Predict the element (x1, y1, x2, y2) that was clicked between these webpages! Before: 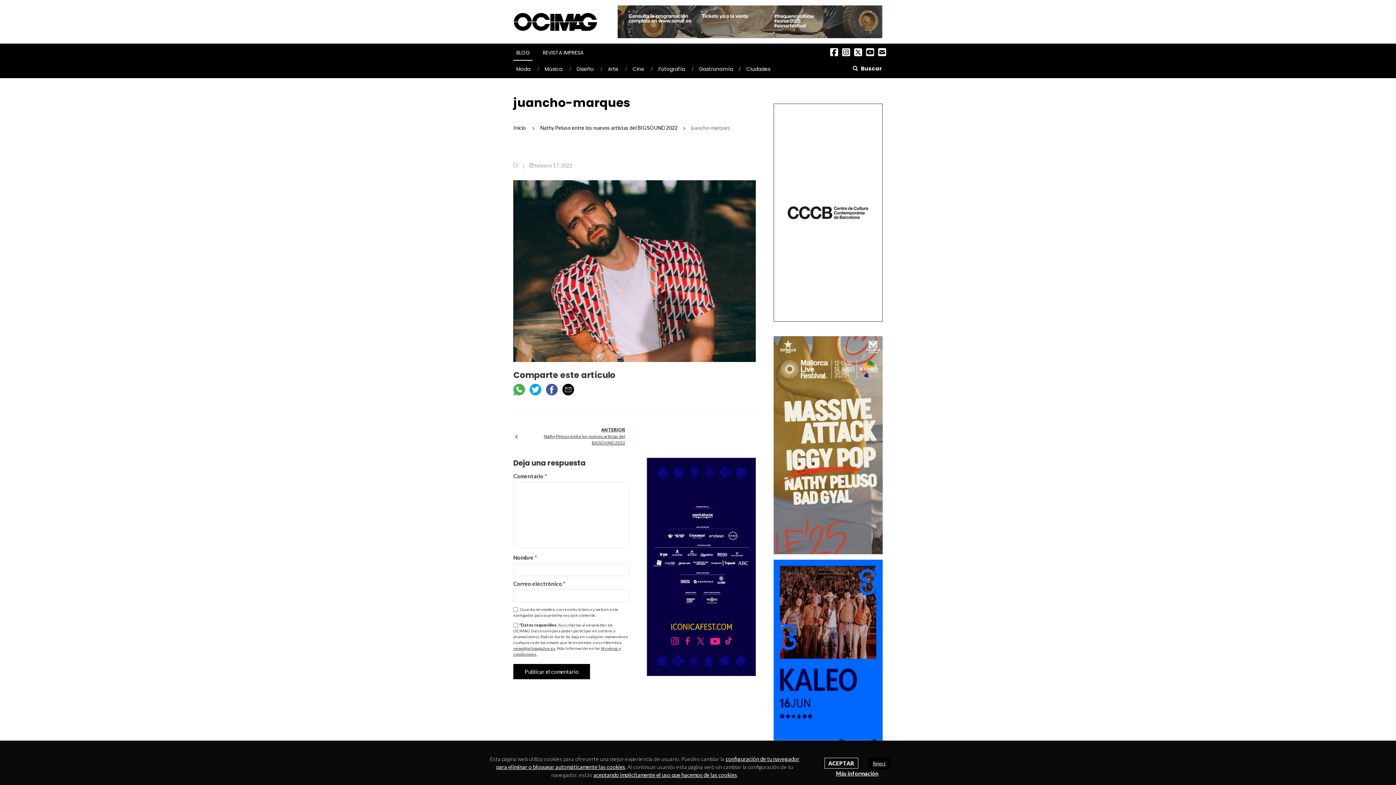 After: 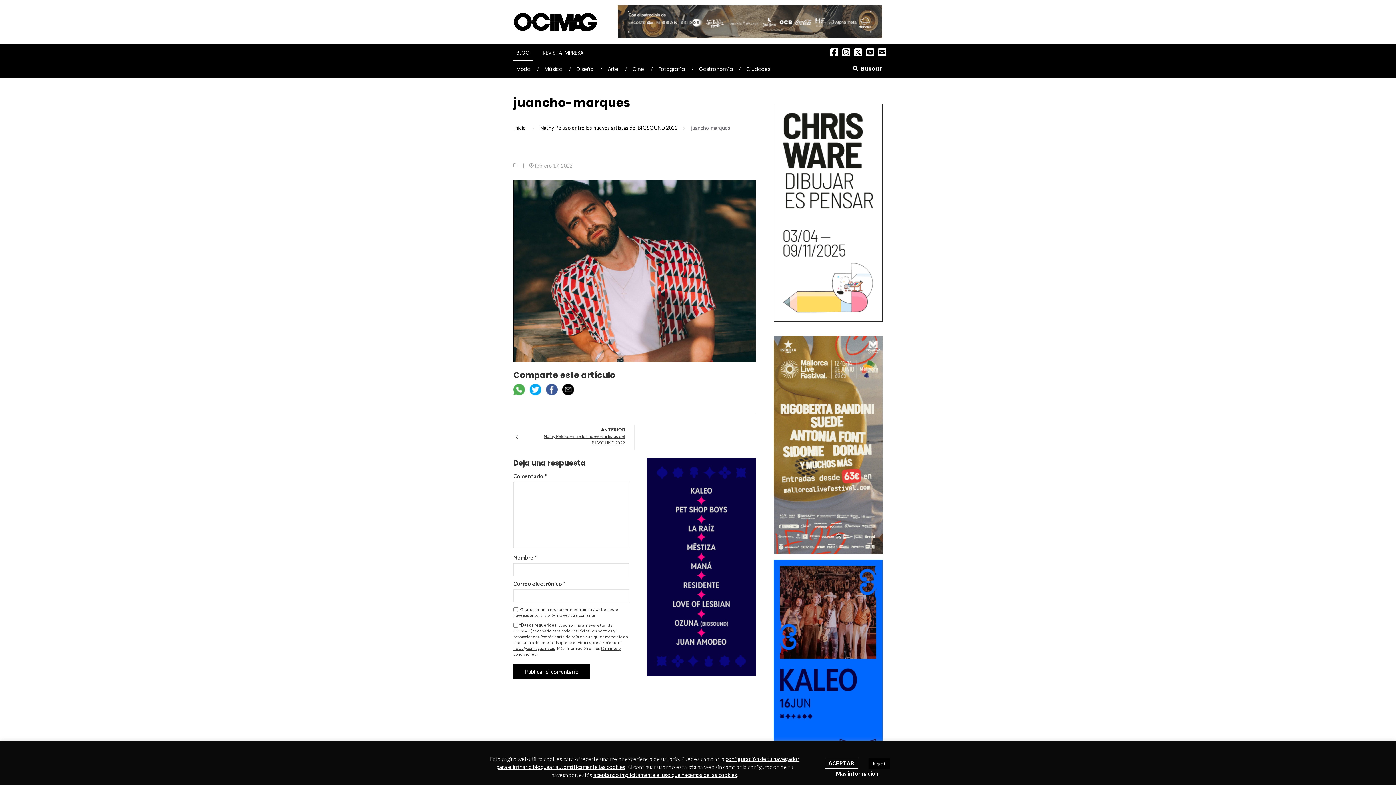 Action: bbox: (617, 18, 882, 24)